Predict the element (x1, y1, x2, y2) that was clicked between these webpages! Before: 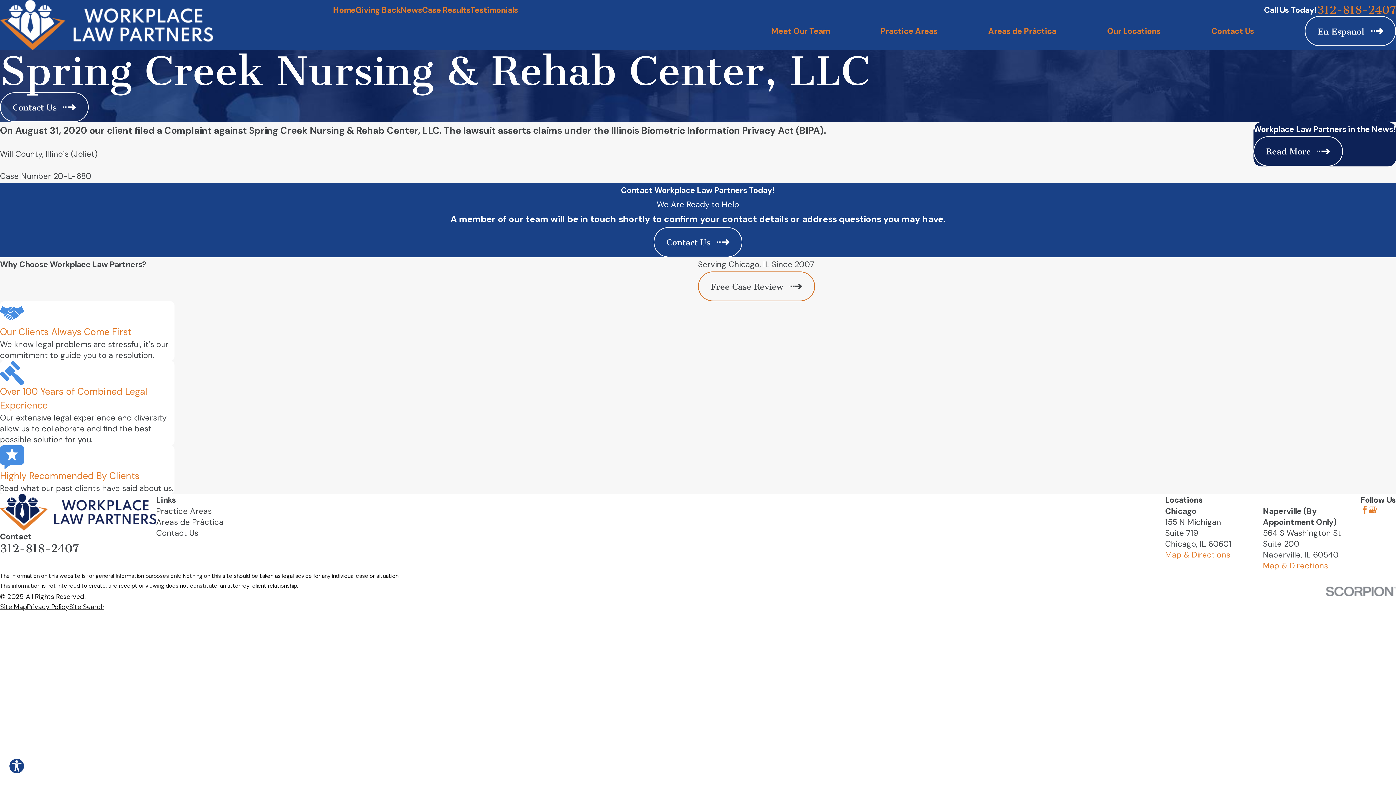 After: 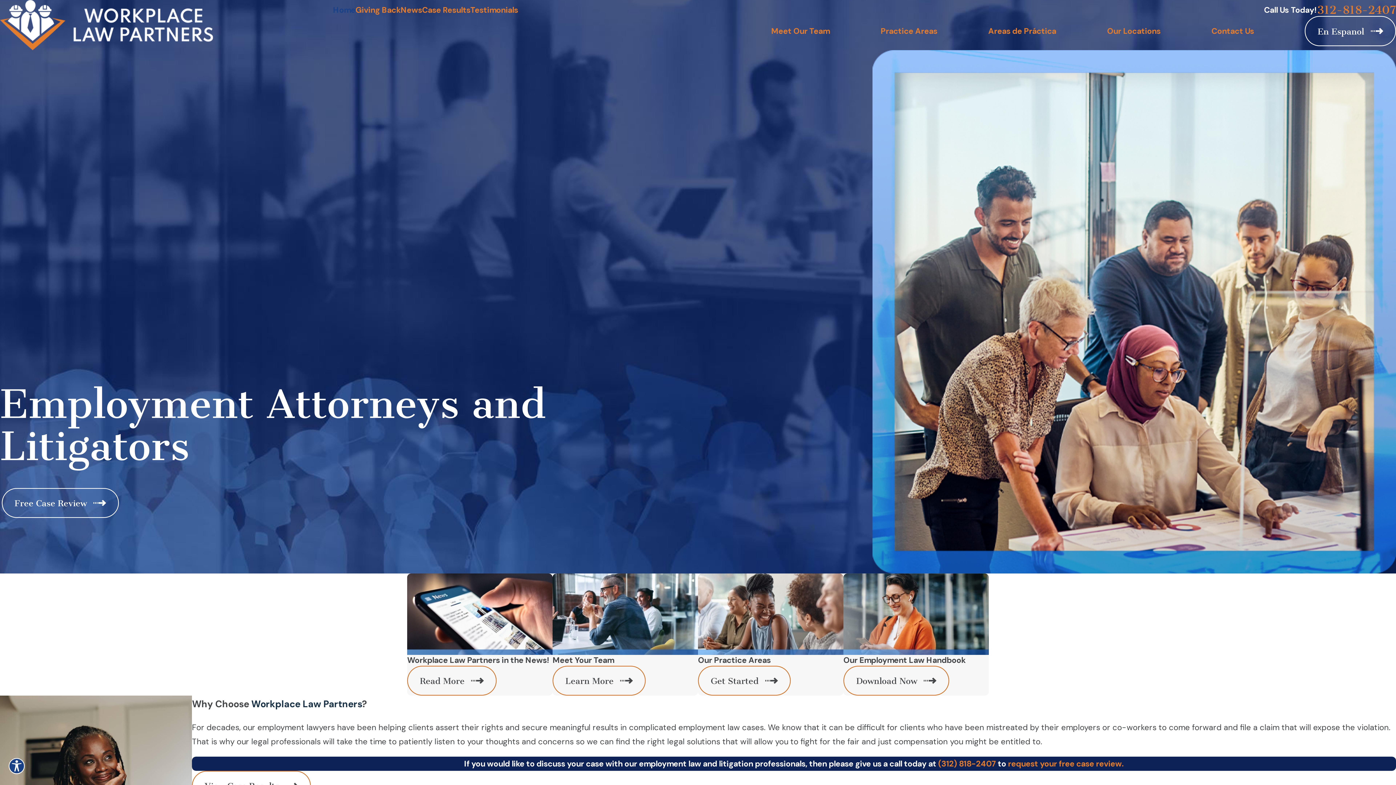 Action: bbox: (333, 4, 355, 15) label: Home